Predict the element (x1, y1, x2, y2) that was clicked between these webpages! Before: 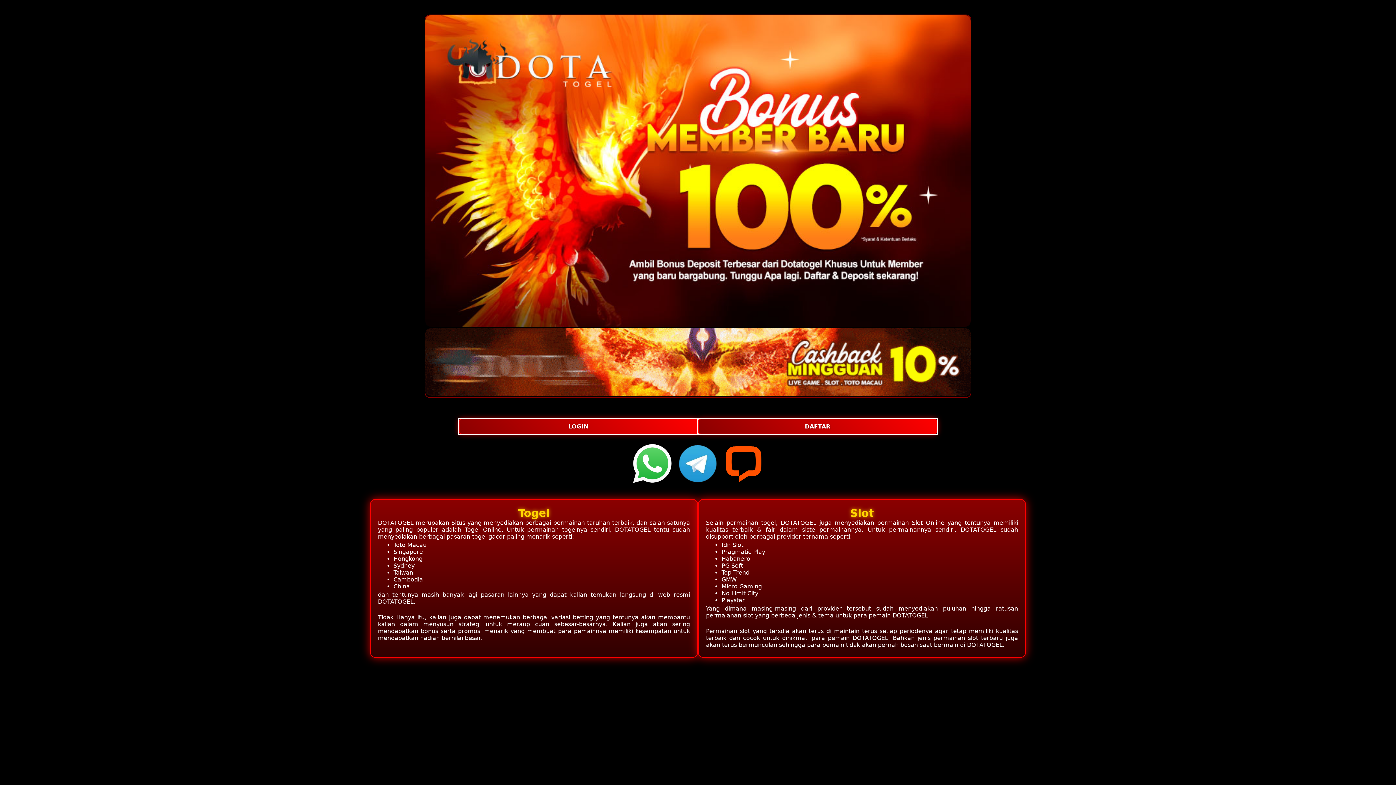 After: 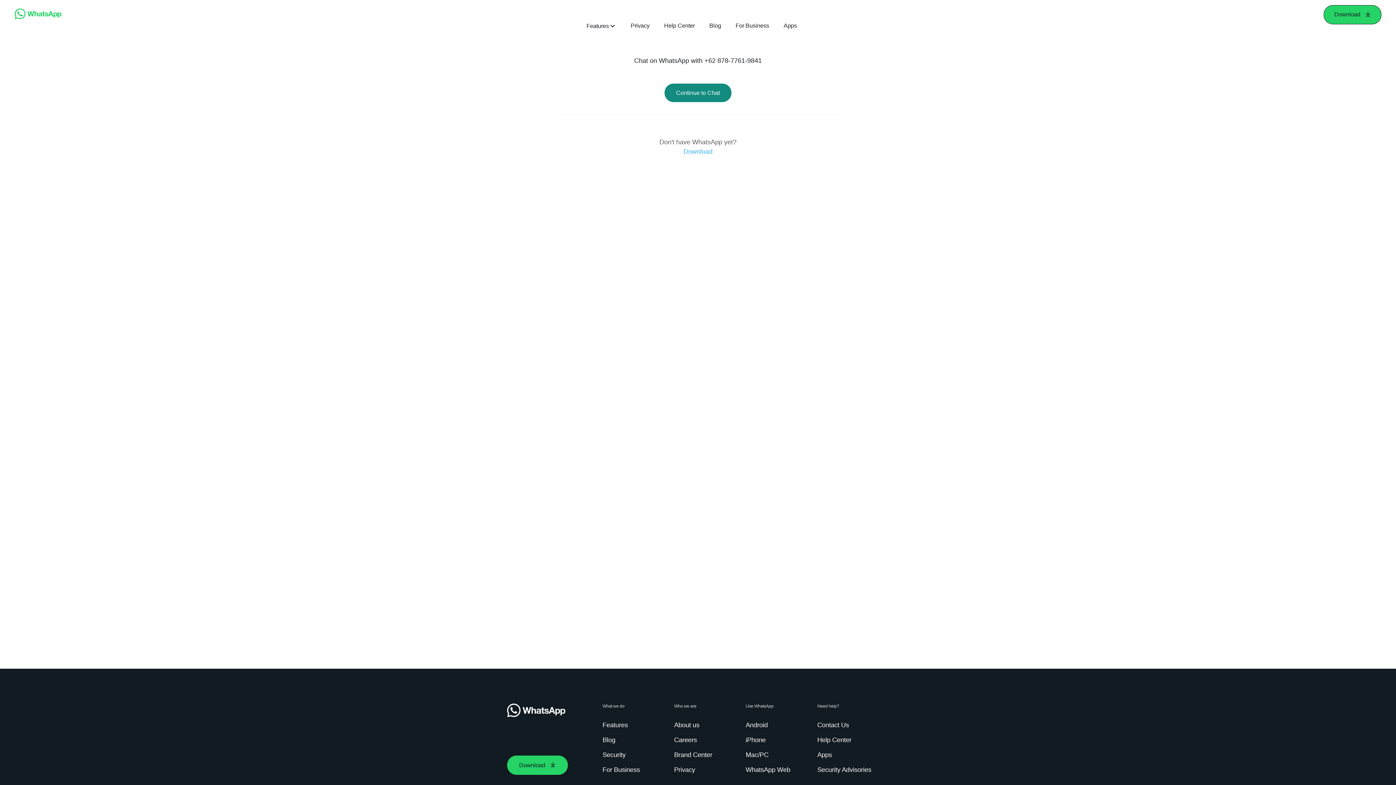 Action: bbox: (629, 441, 675, 488)